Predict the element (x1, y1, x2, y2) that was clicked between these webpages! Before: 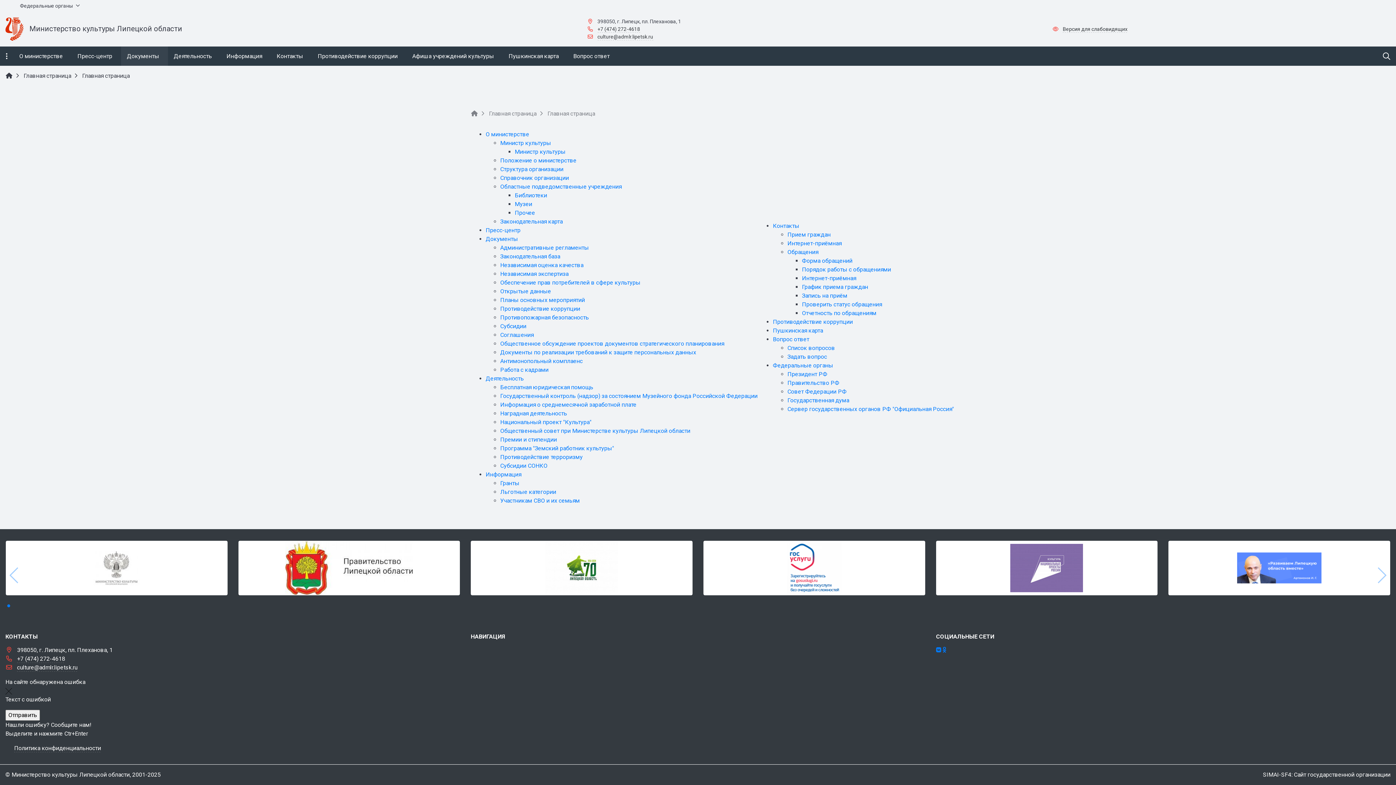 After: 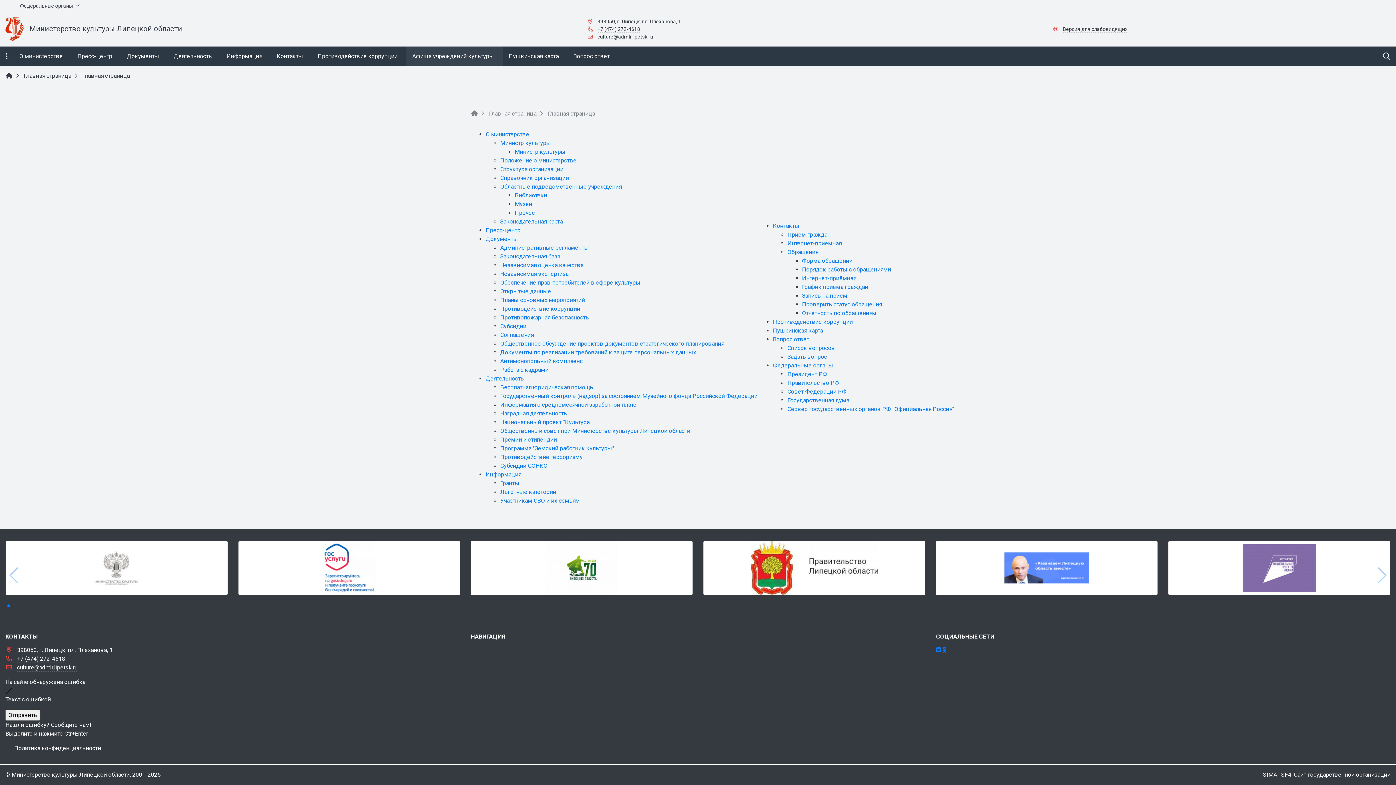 Action: label: Афиша учреждений культуры bbox: (406, 46, 502, 65)